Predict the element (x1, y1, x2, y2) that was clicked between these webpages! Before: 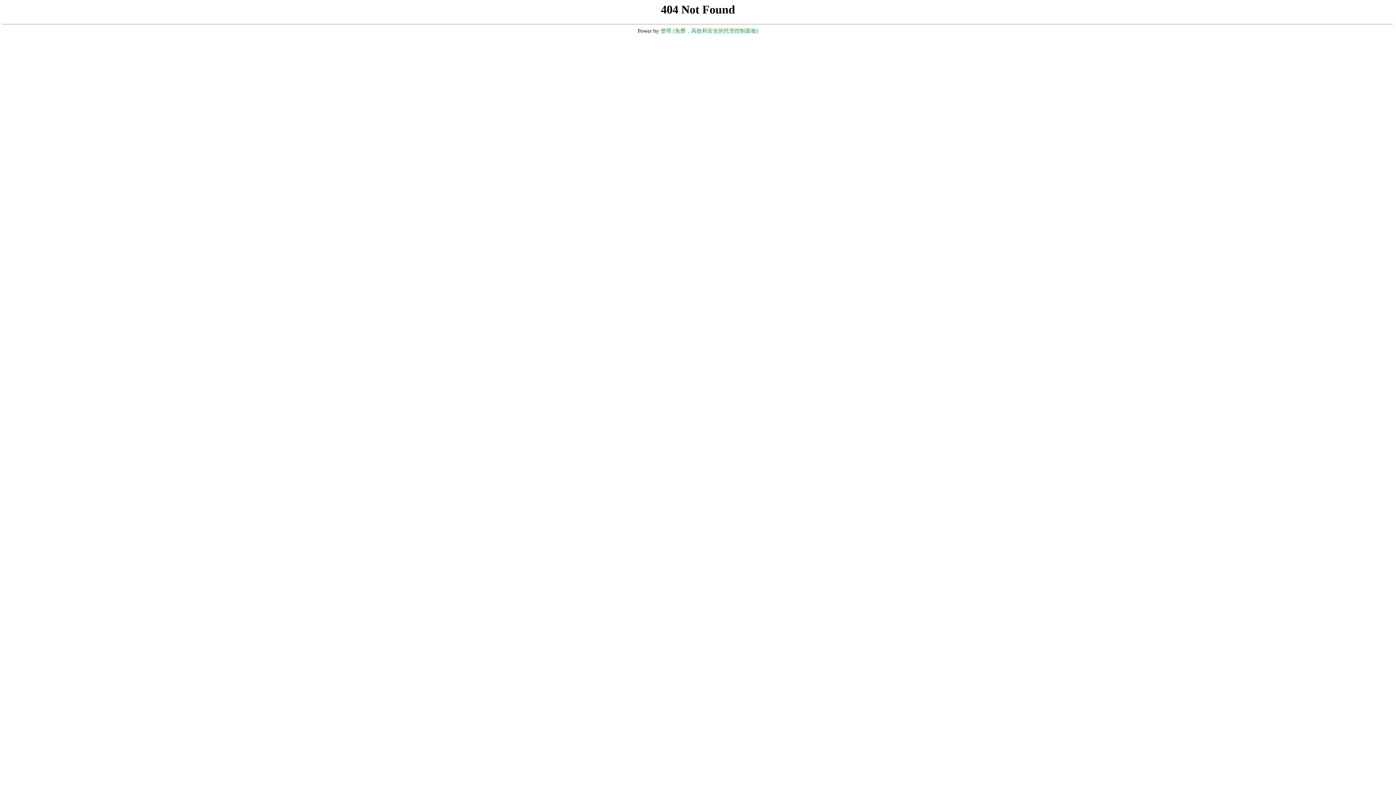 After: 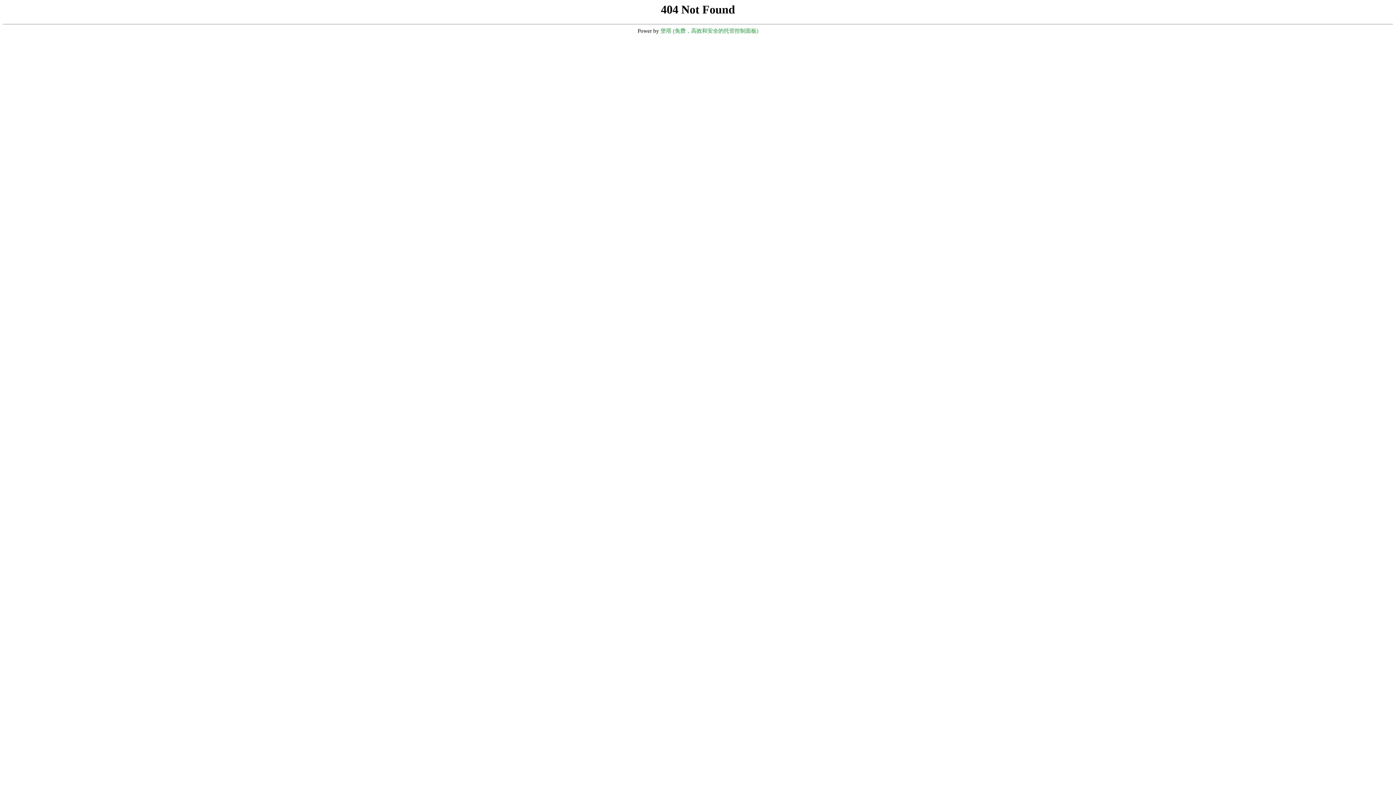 Action: label: 堡塔 (免费，高效和安全的托管控制面板) bbox: (660, 28, 758, 33)